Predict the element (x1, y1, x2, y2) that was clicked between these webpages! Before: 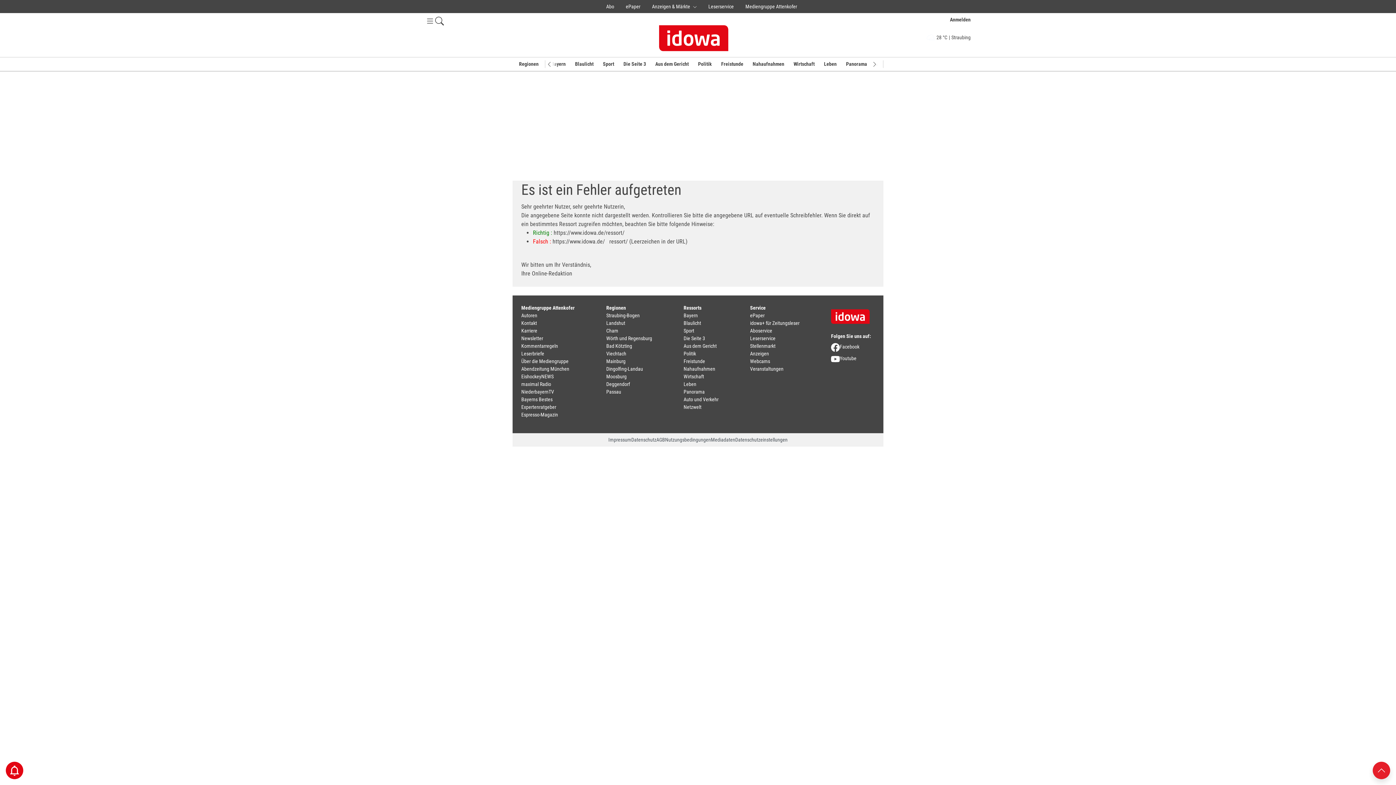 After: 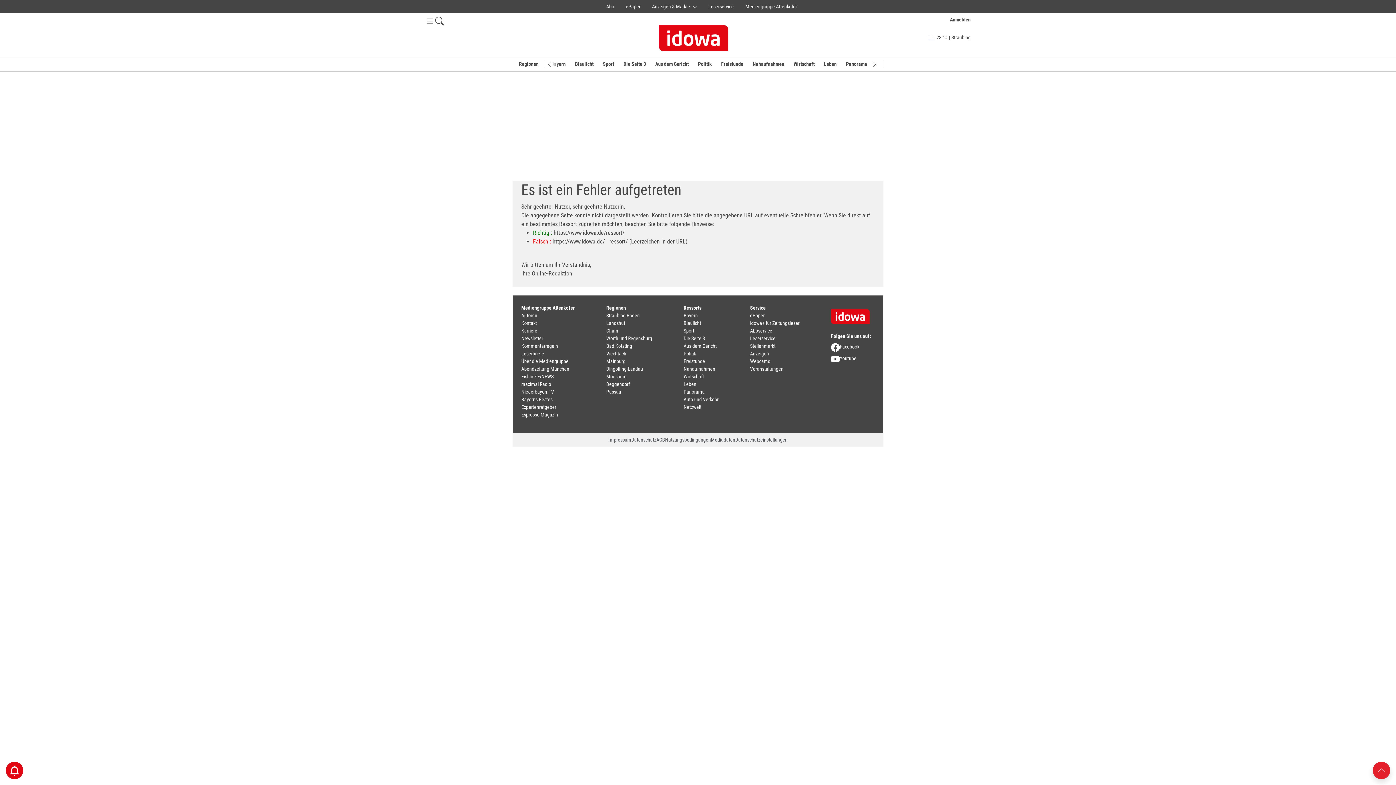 Action: bbox: (711, 437, 735, 442) label: Mediadaten